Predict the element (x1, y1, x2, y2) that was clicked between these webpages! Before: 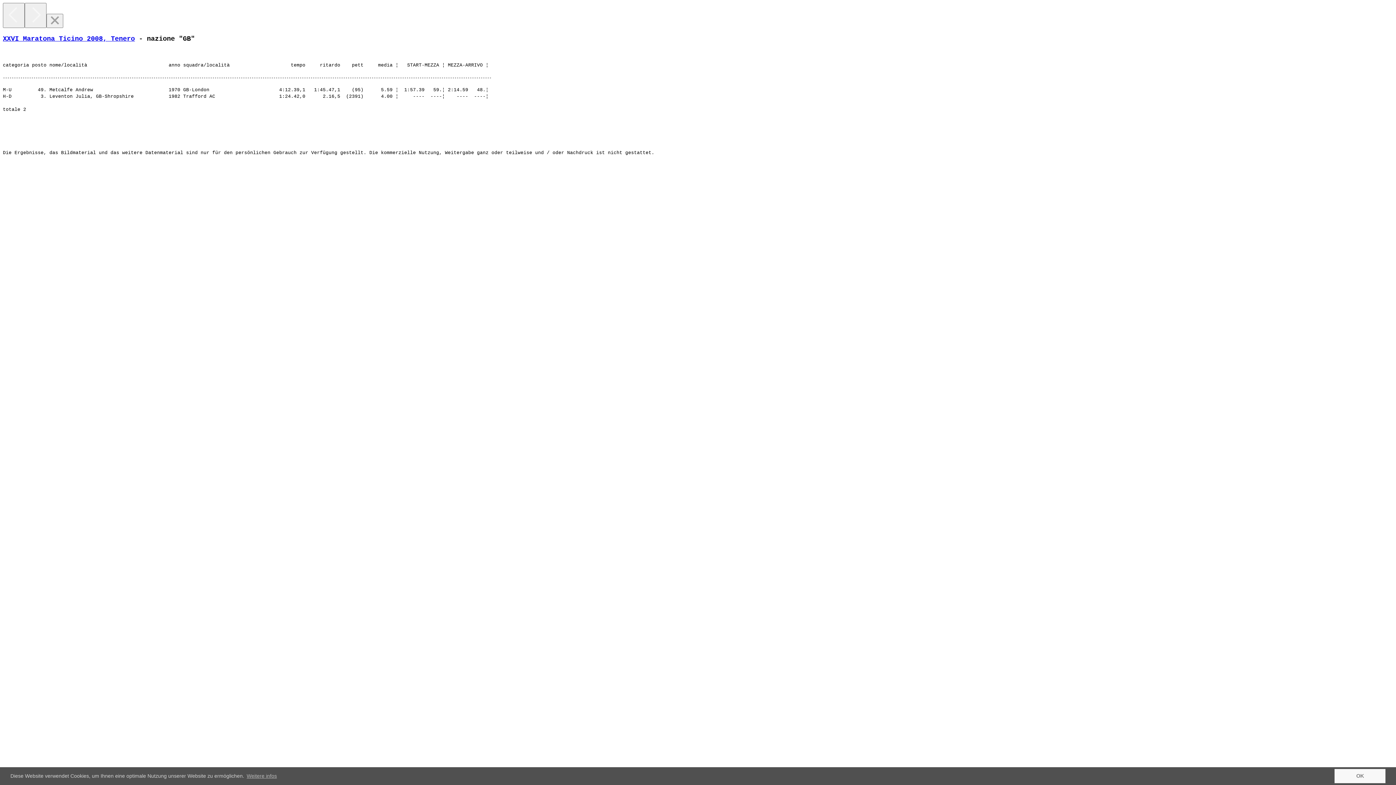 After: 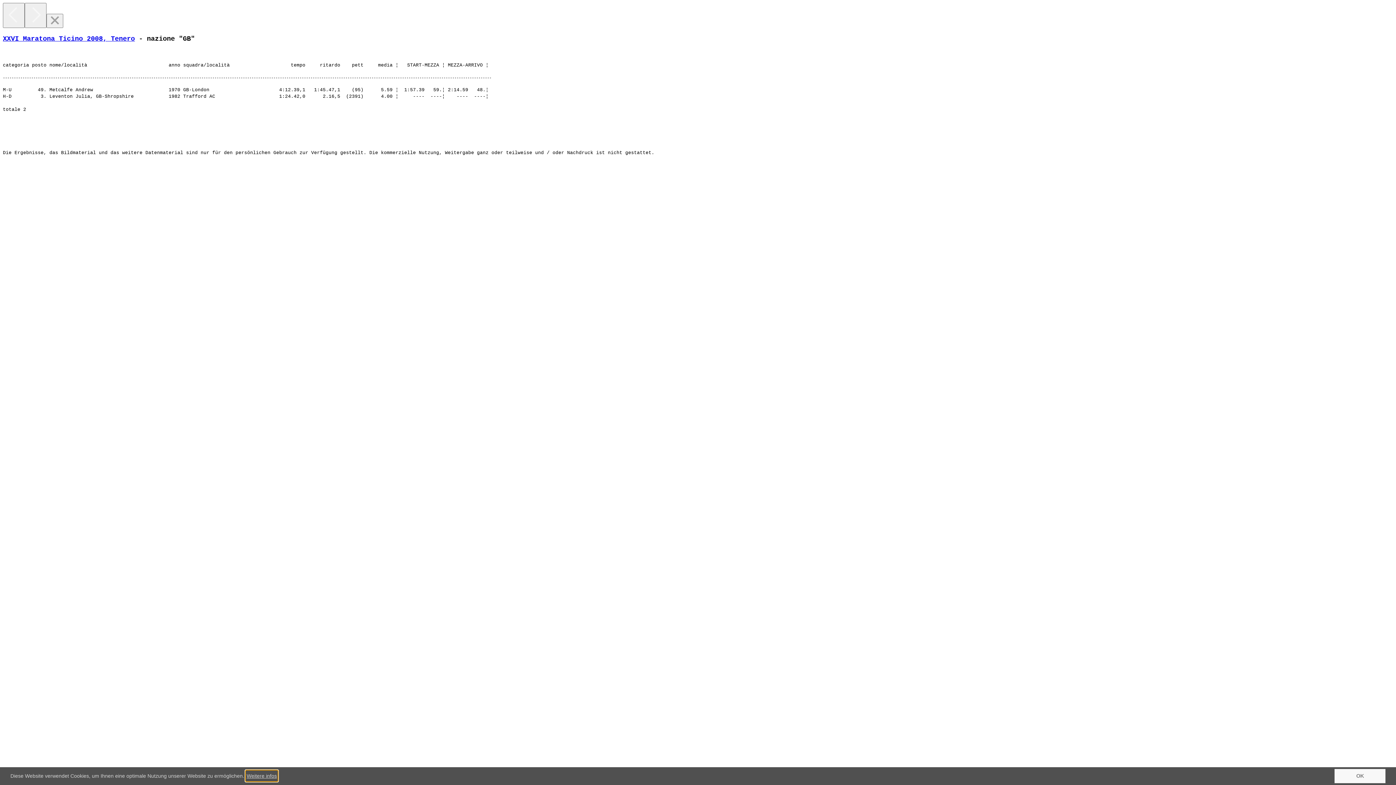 Action: label: learn more about cookies bbox: (245, 771, 277, 781)